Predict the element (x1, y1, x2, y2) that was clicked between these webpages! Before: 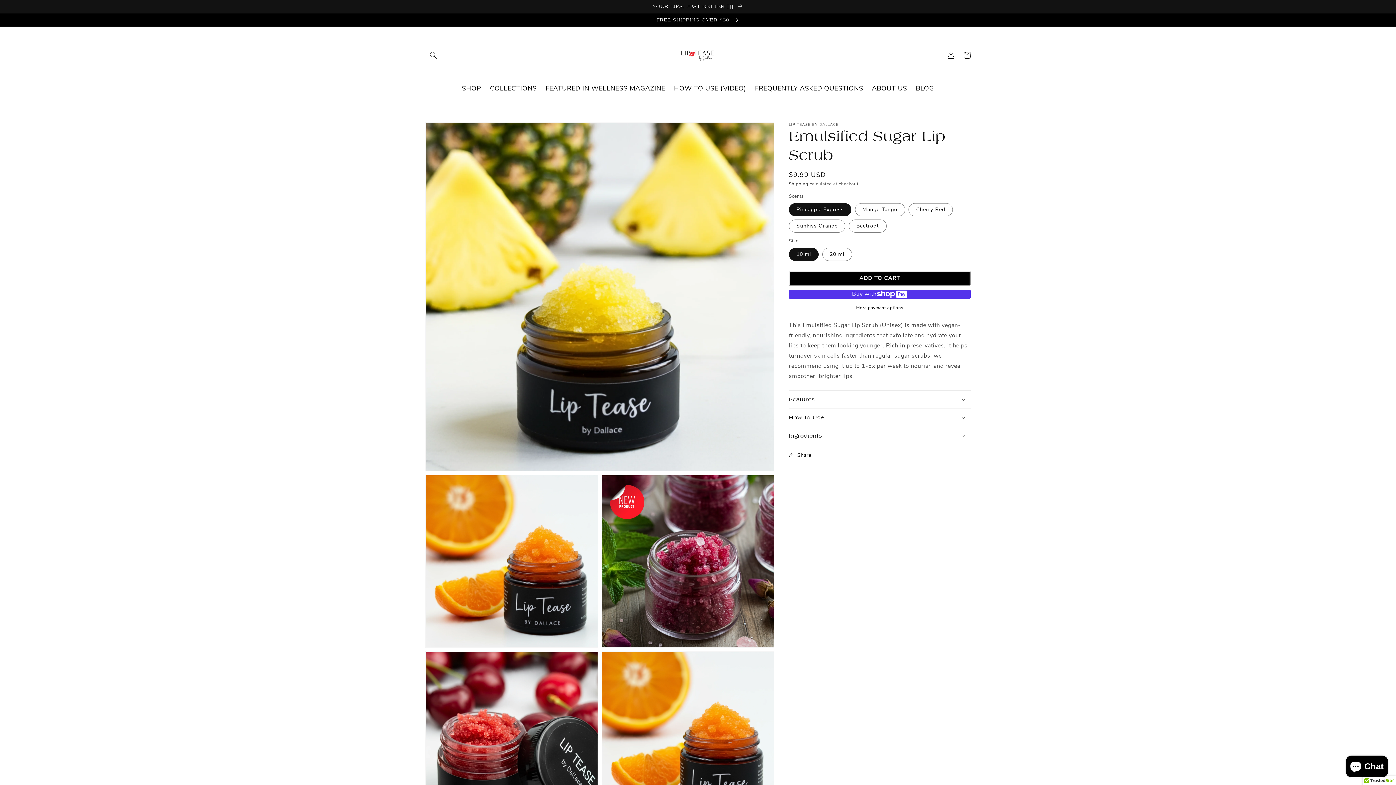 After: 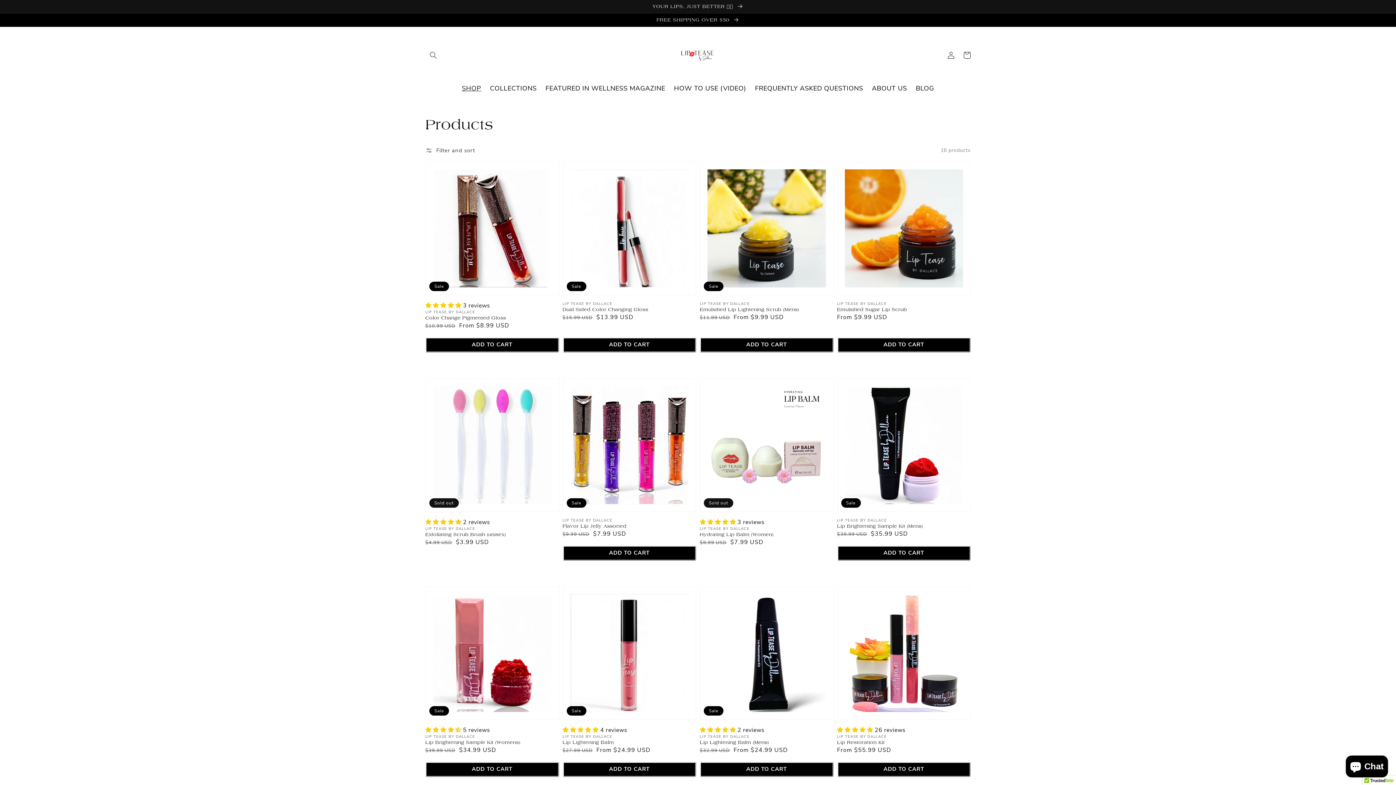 Action: bbox: (0, 0, 1396, 13) label: YOUR LIPS, JUST BETTER 🫴🫦 